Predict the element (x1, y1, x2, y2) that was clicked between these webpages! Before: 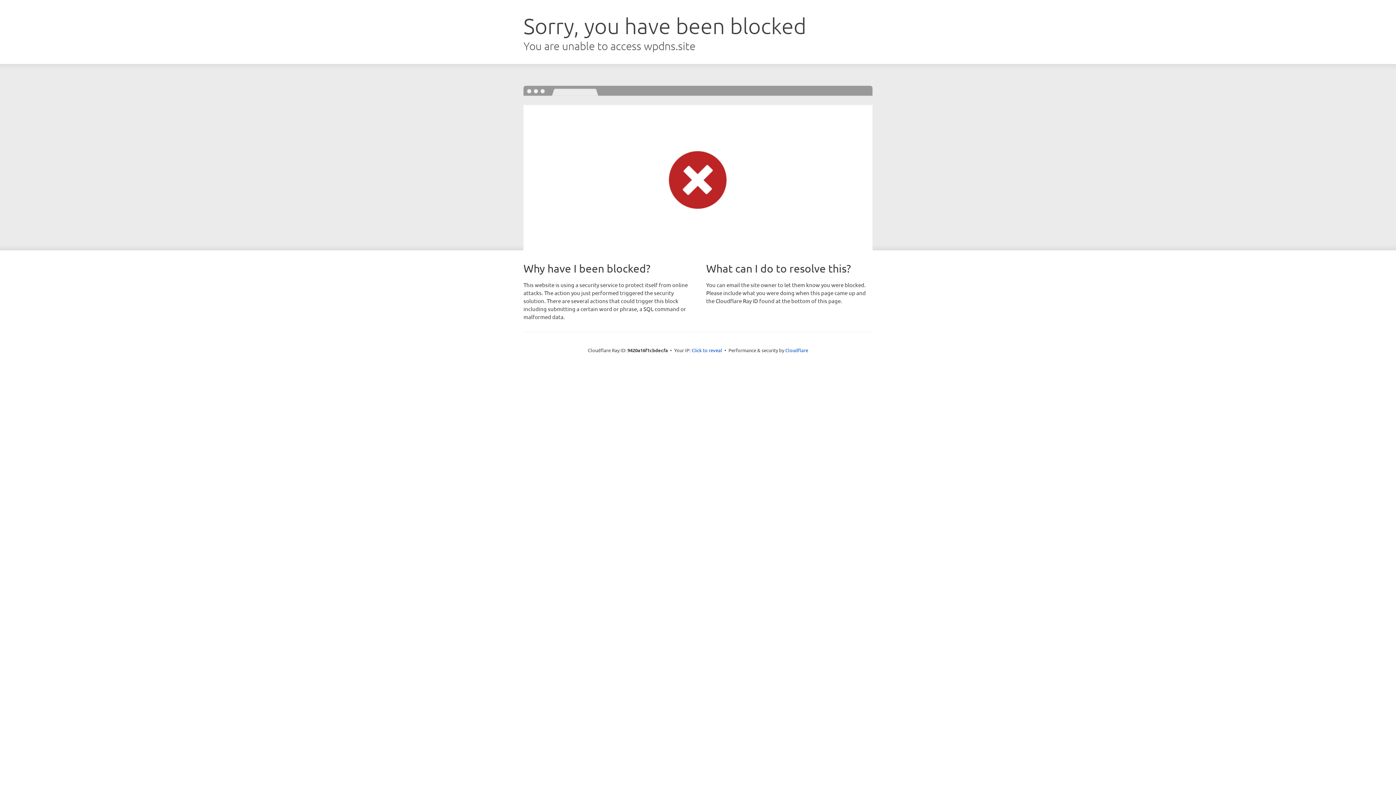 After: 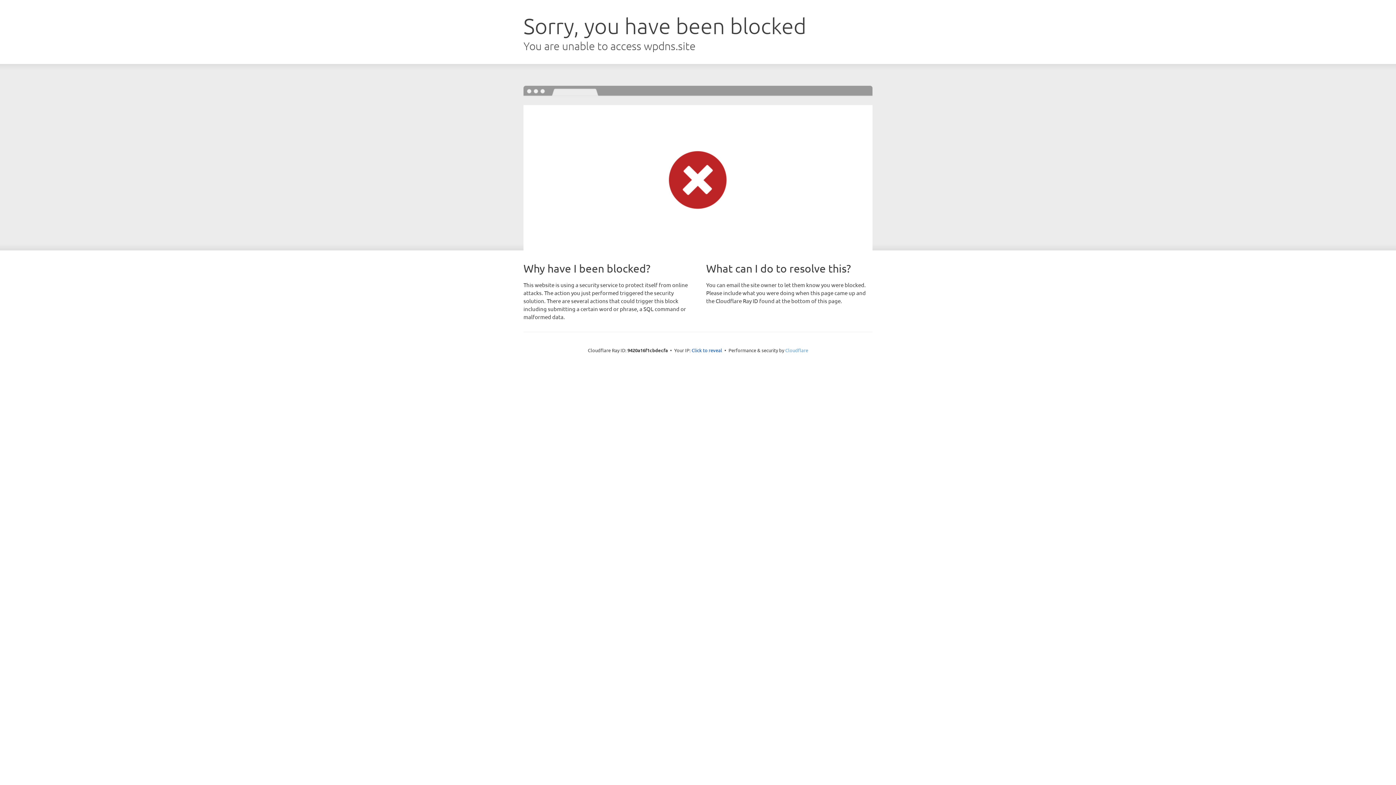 Action: label: Cloudflare bbox: (785, 347, 808, 353)